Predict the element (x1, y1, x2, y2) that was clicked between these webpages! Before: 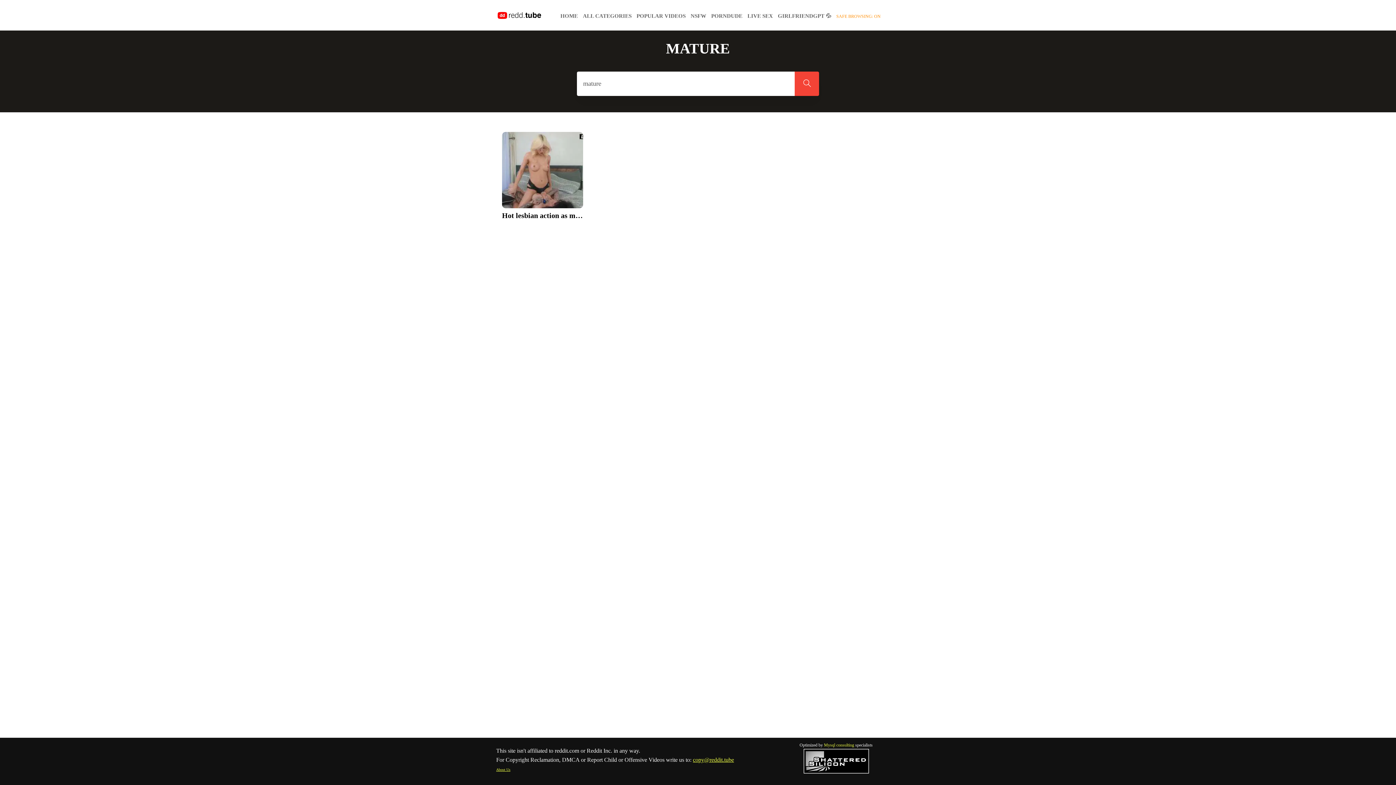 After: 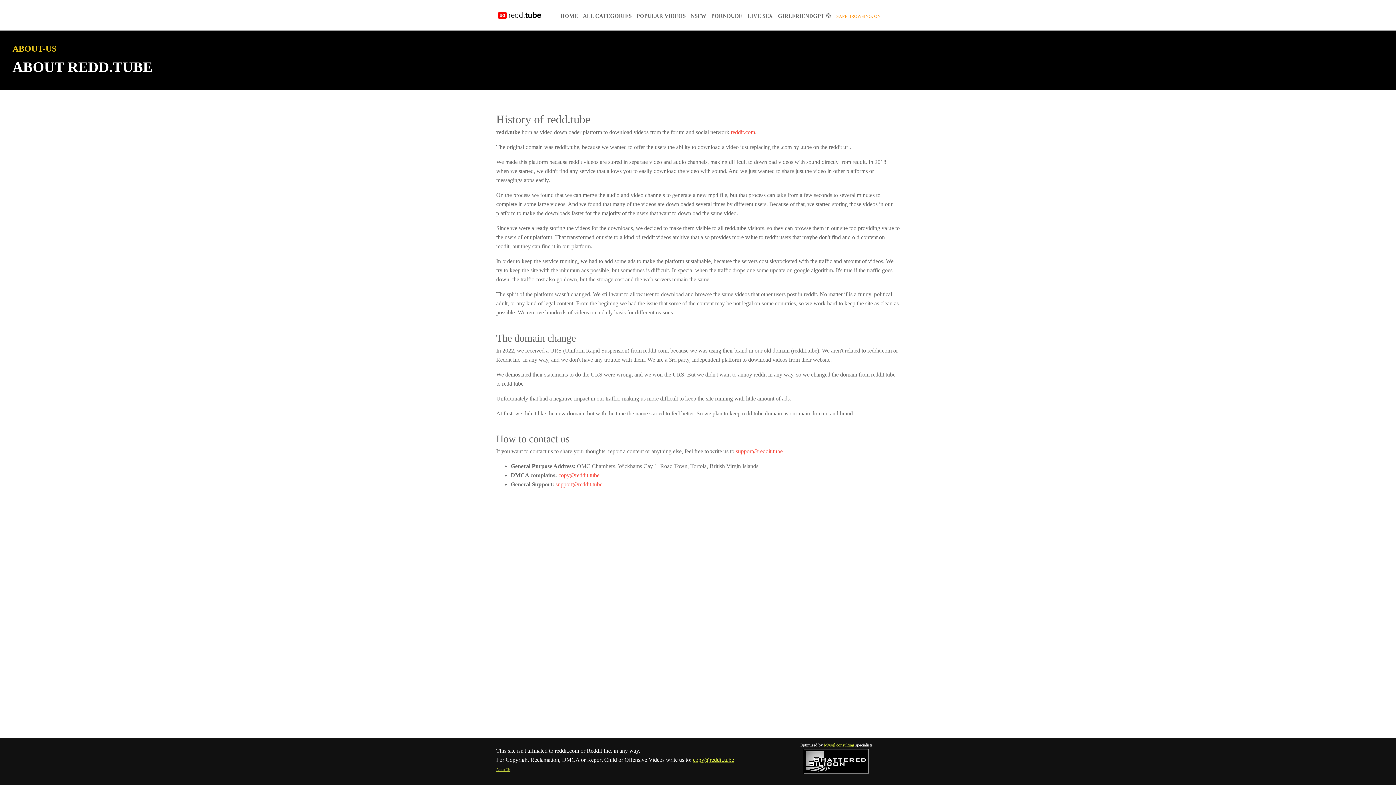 Action: label: About Us bbox: (496, 767, 510, 771)